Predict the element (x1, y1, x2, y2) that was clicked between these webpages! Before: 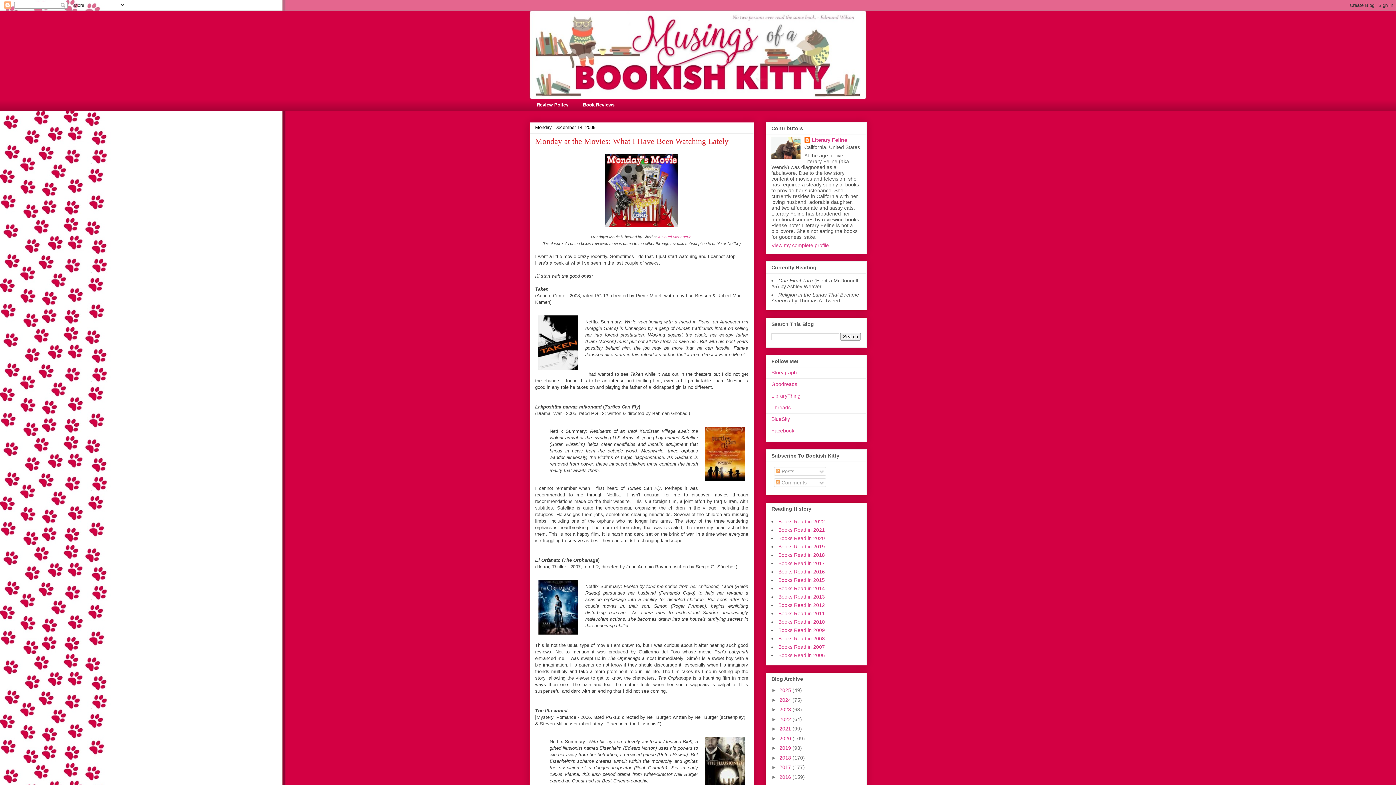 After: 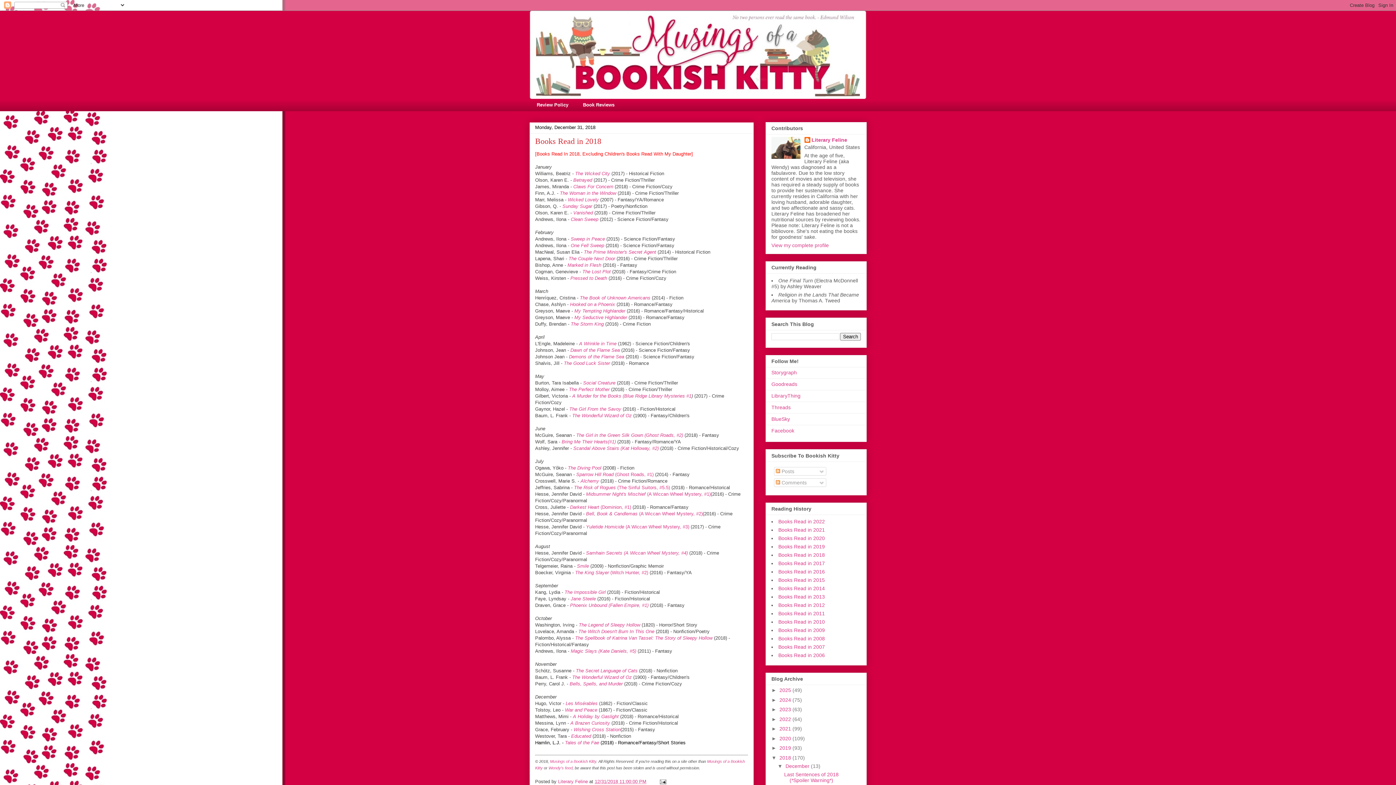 Action: label: Books Read in 2018 bbox: (778, 552, 825, 558)